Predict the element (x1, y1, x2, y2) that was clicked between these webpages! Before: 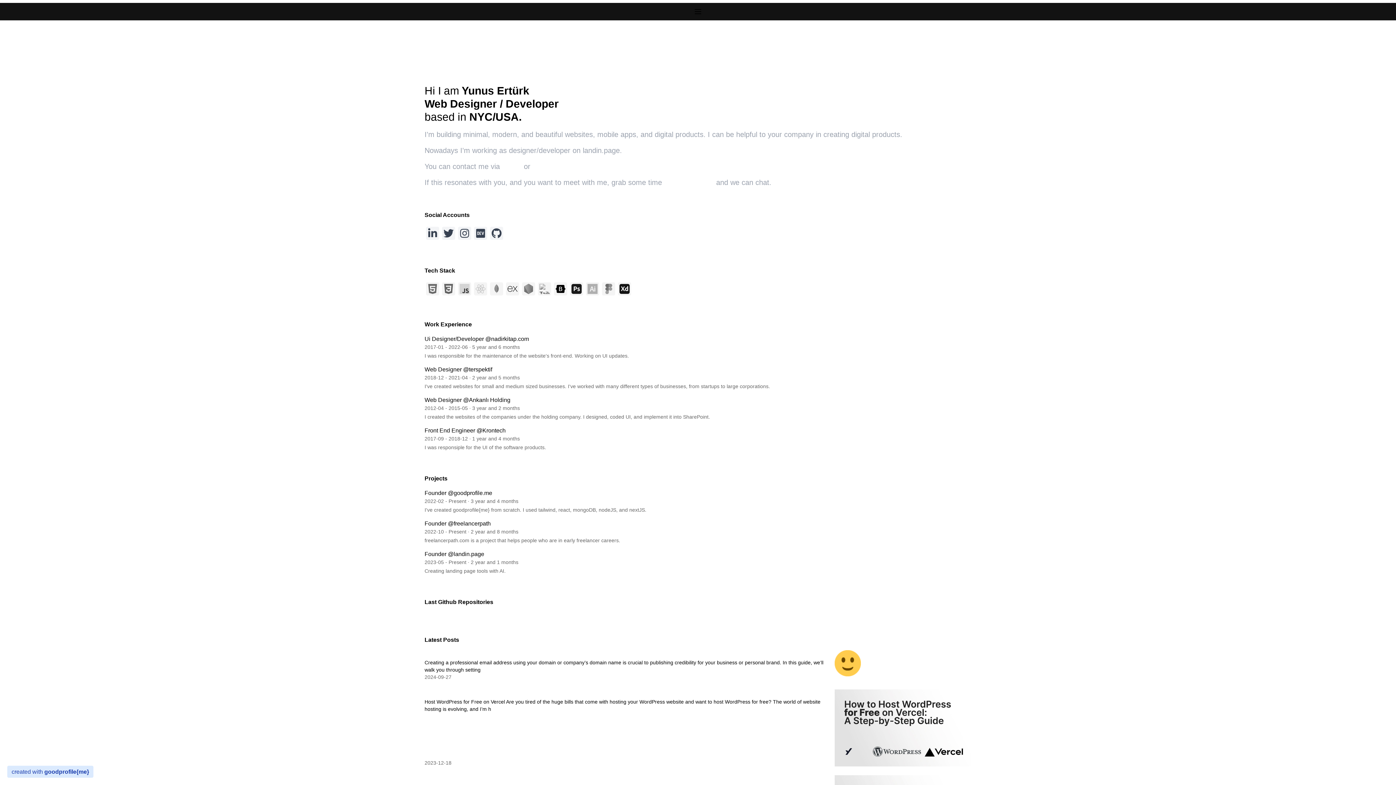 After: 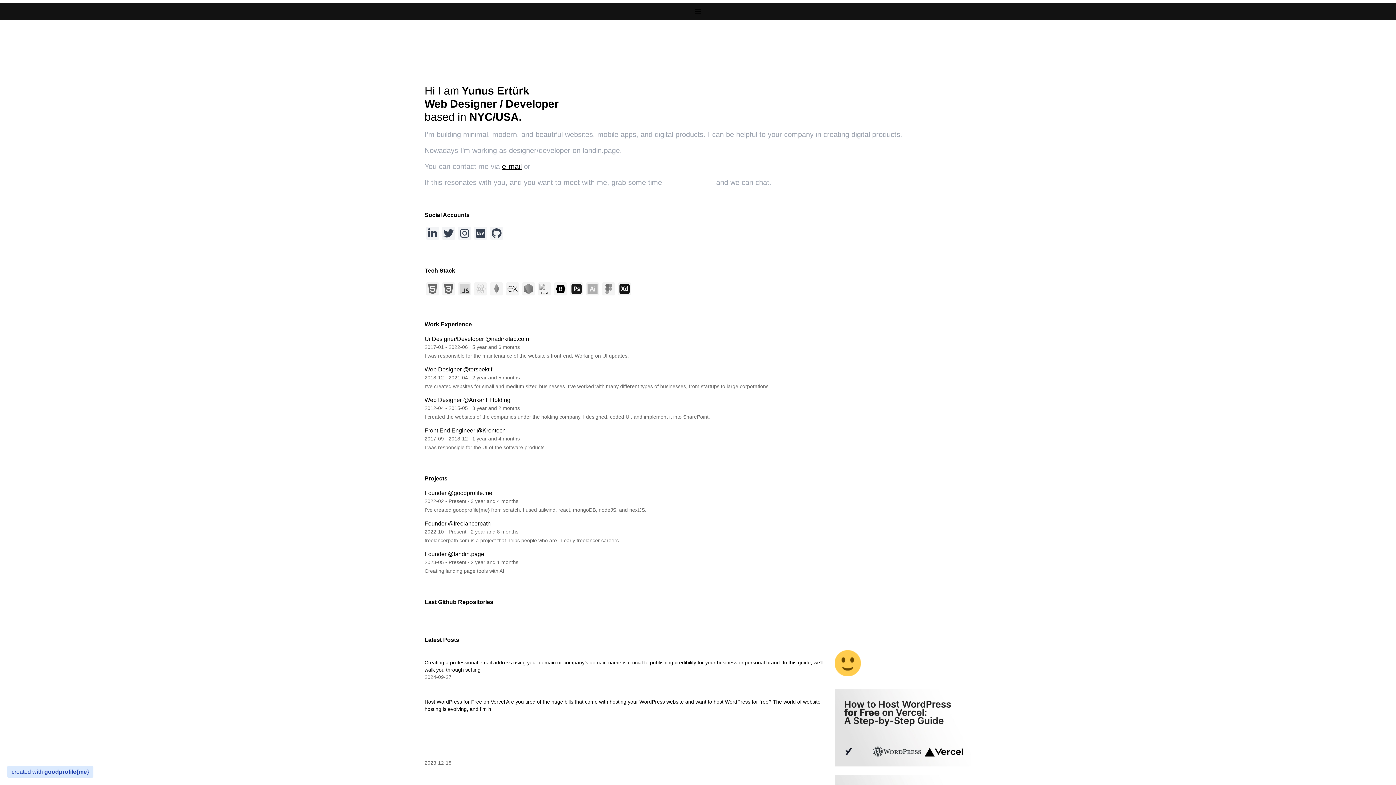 Action: bbox: (502, 162, 521, 170) label: e-mail